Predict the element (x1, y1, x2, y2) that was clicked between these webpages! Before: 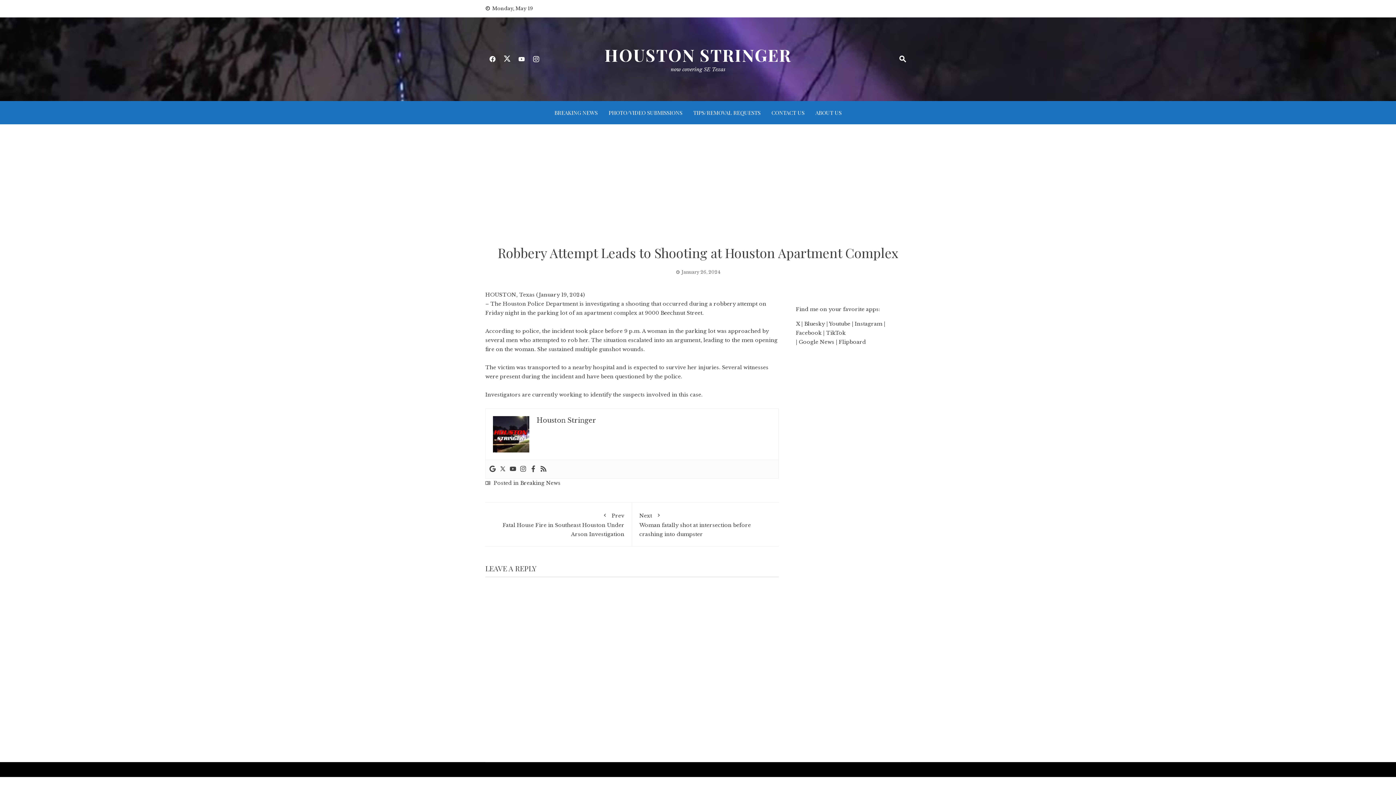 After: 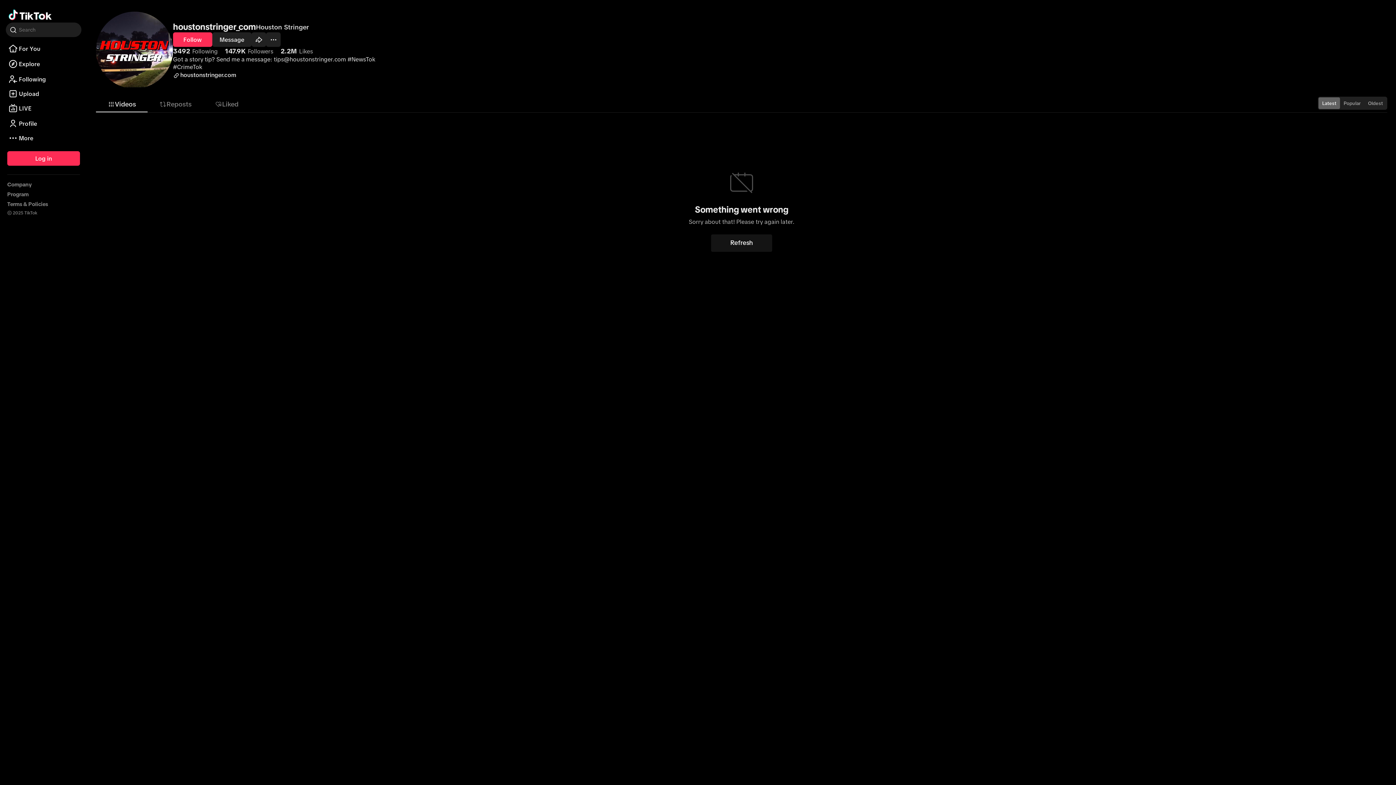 Action: label: TikTok bbox: (826, 329, 845, 336)